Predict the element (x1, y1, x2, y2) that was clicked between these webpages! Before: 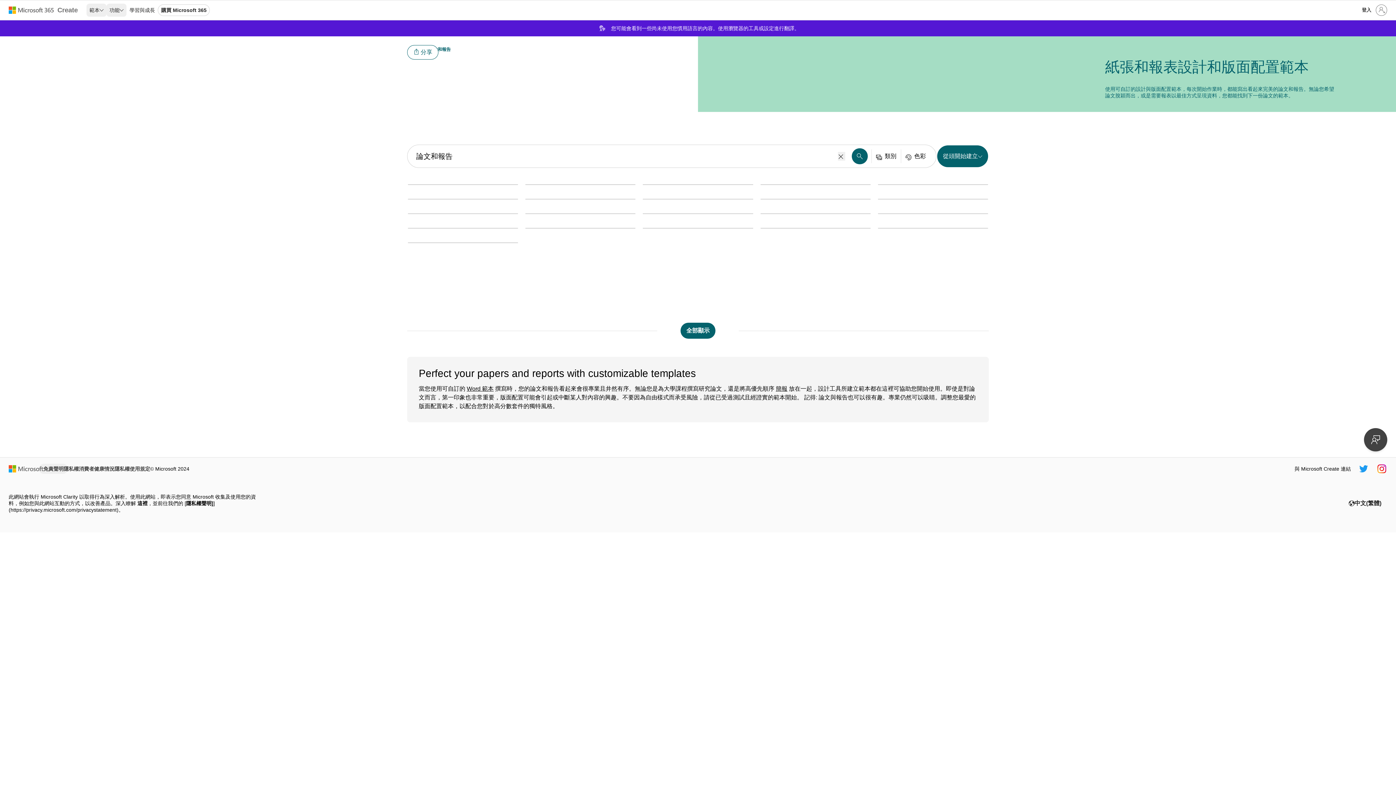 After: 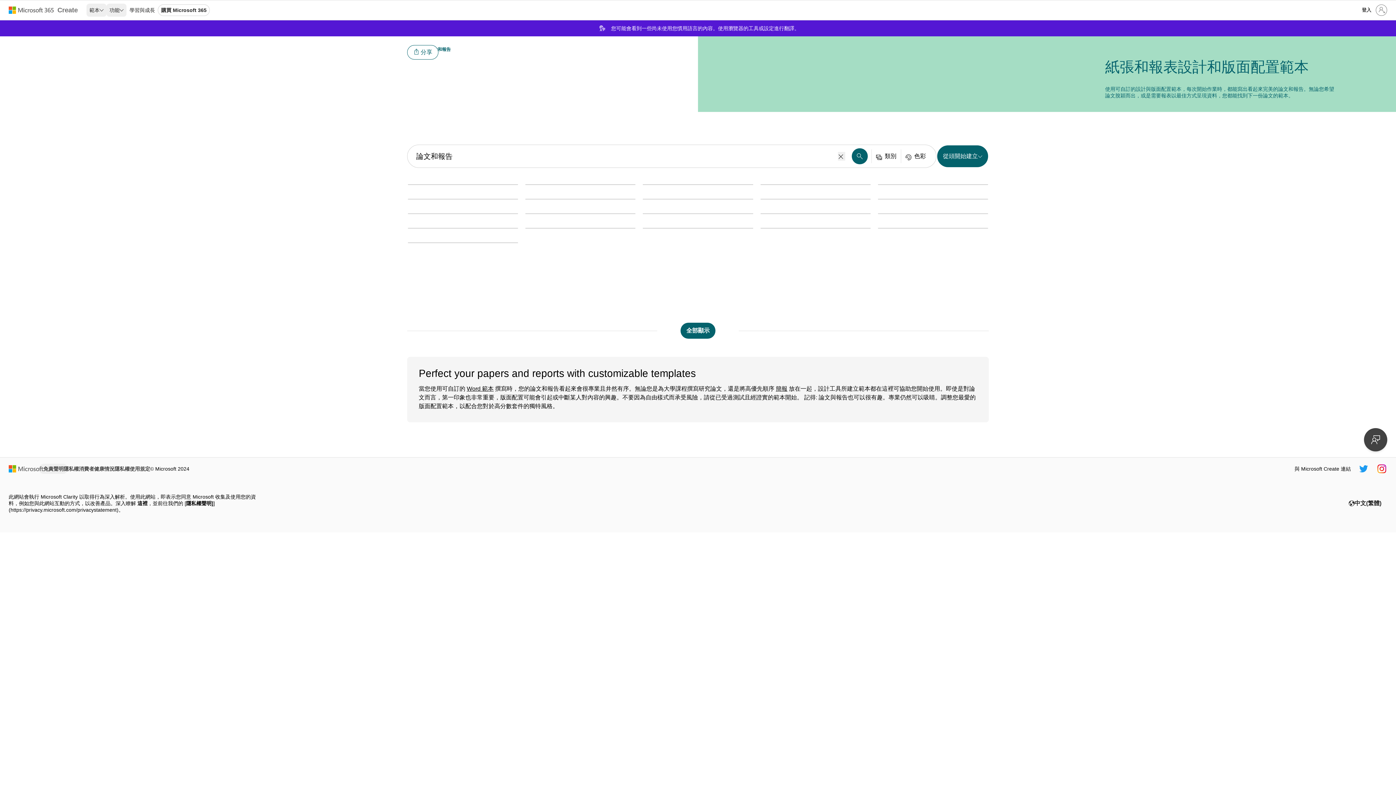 Action: label: Microsoft 365 home page bbox: (8, 5, 54, 14)